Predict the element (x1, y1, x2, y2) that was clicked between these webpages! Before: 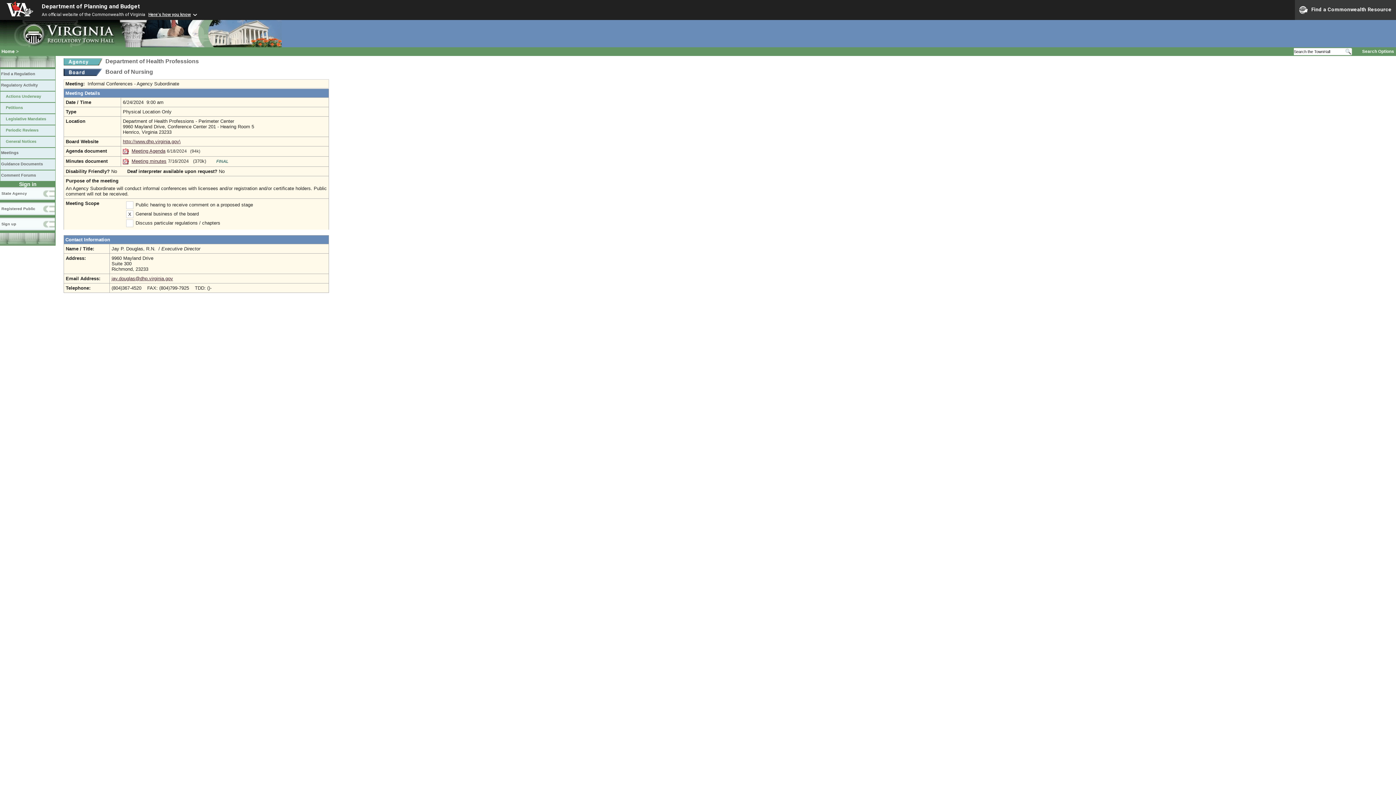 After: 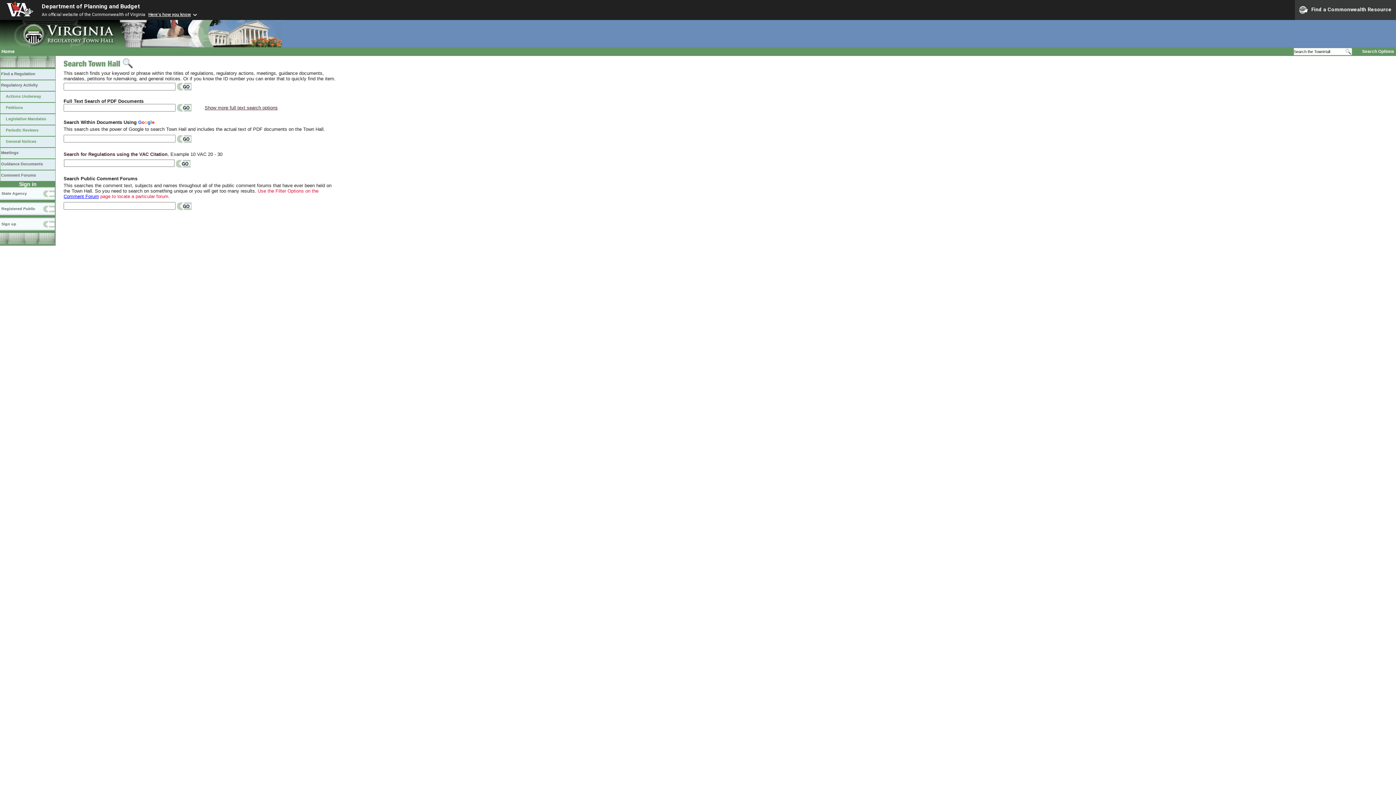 Action: bbox: (1362, 49, 1394, 53) label: Search Options